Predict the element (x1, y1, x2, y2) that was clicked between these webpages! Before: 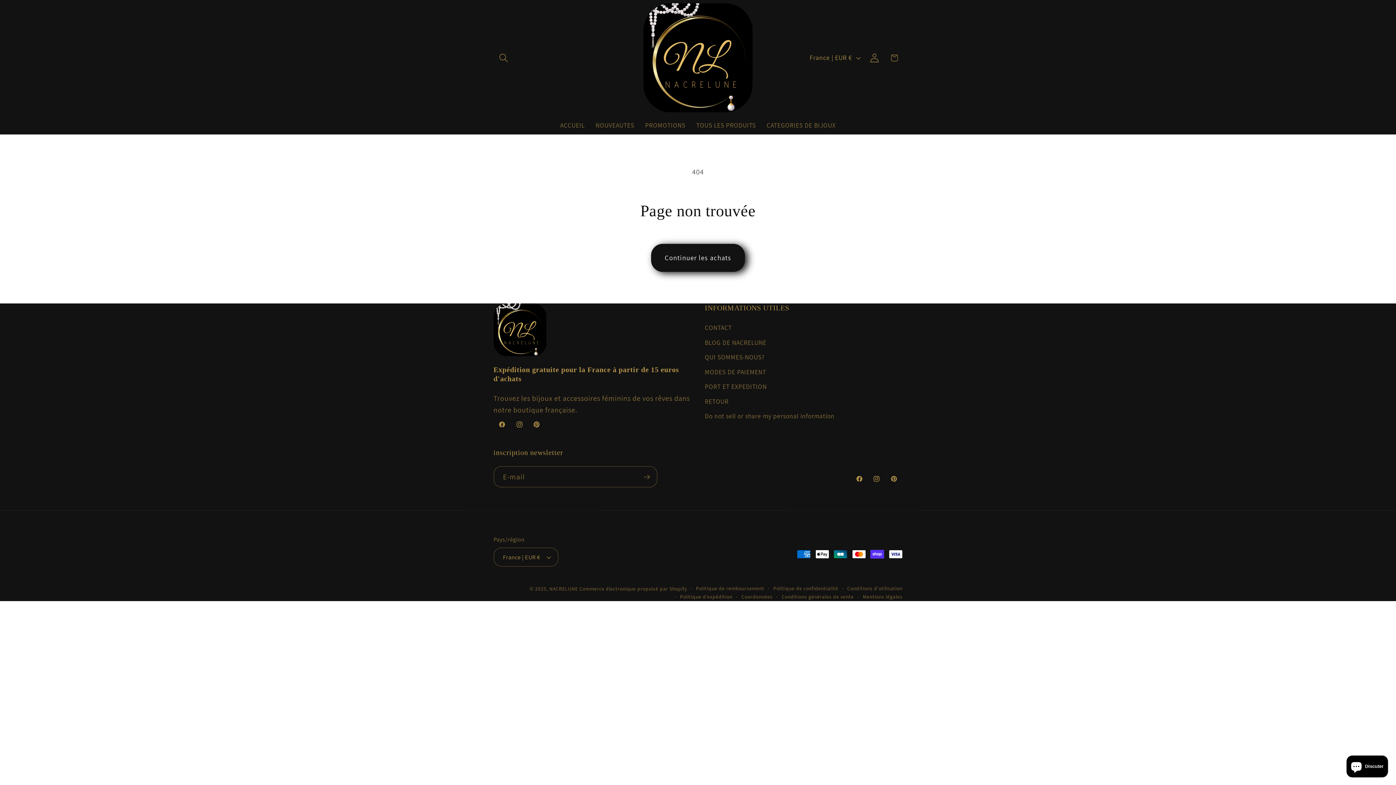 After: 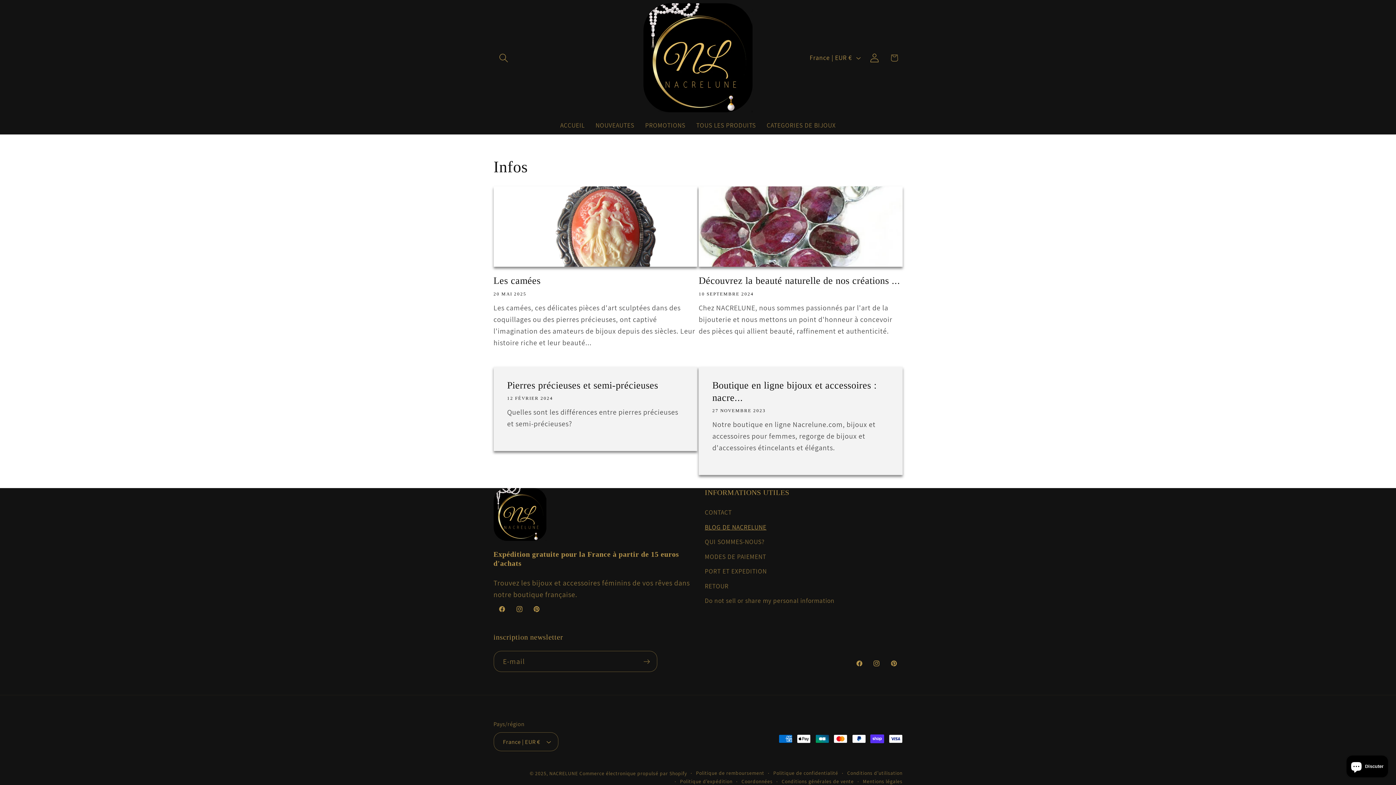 Action: label: BLOG DE NACRELUNE bbox: (705, 335, 766, 350)